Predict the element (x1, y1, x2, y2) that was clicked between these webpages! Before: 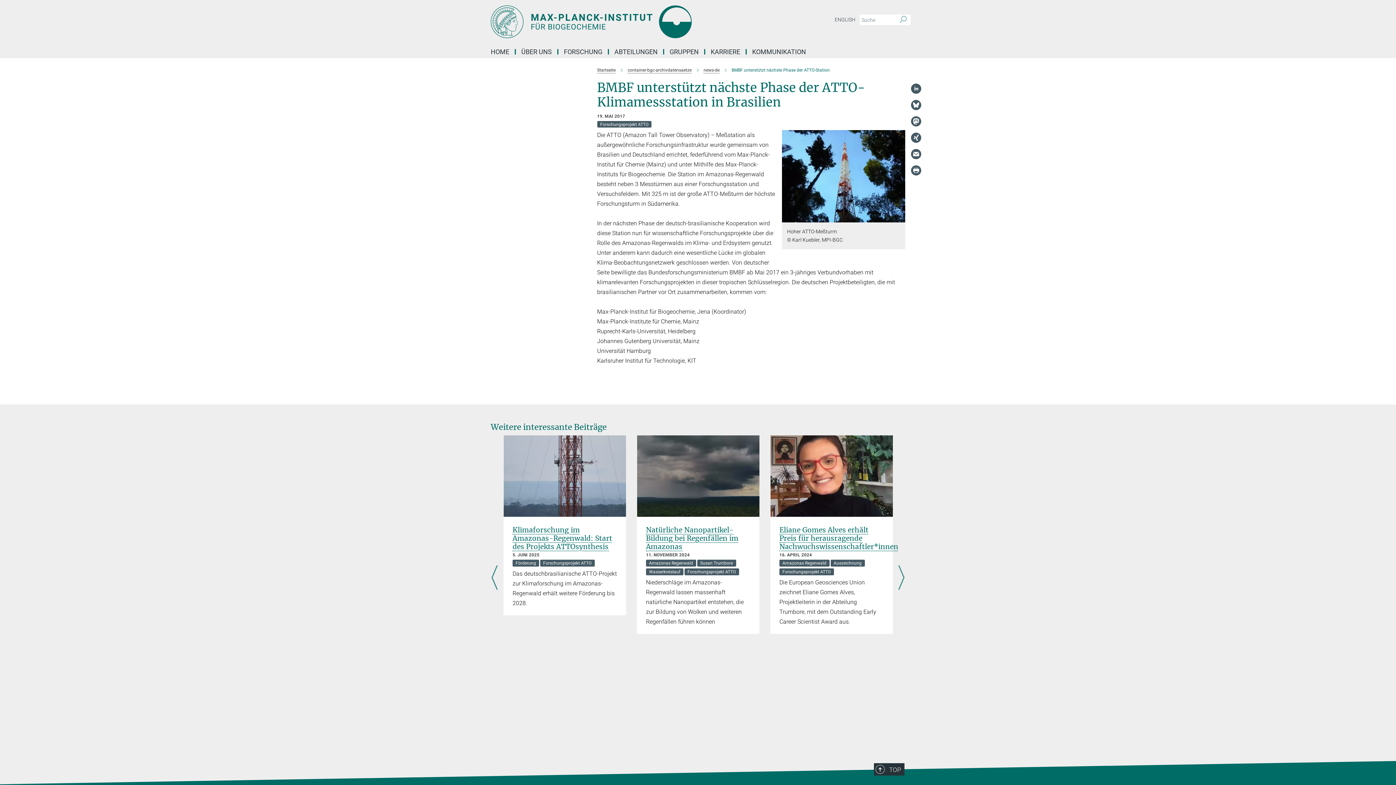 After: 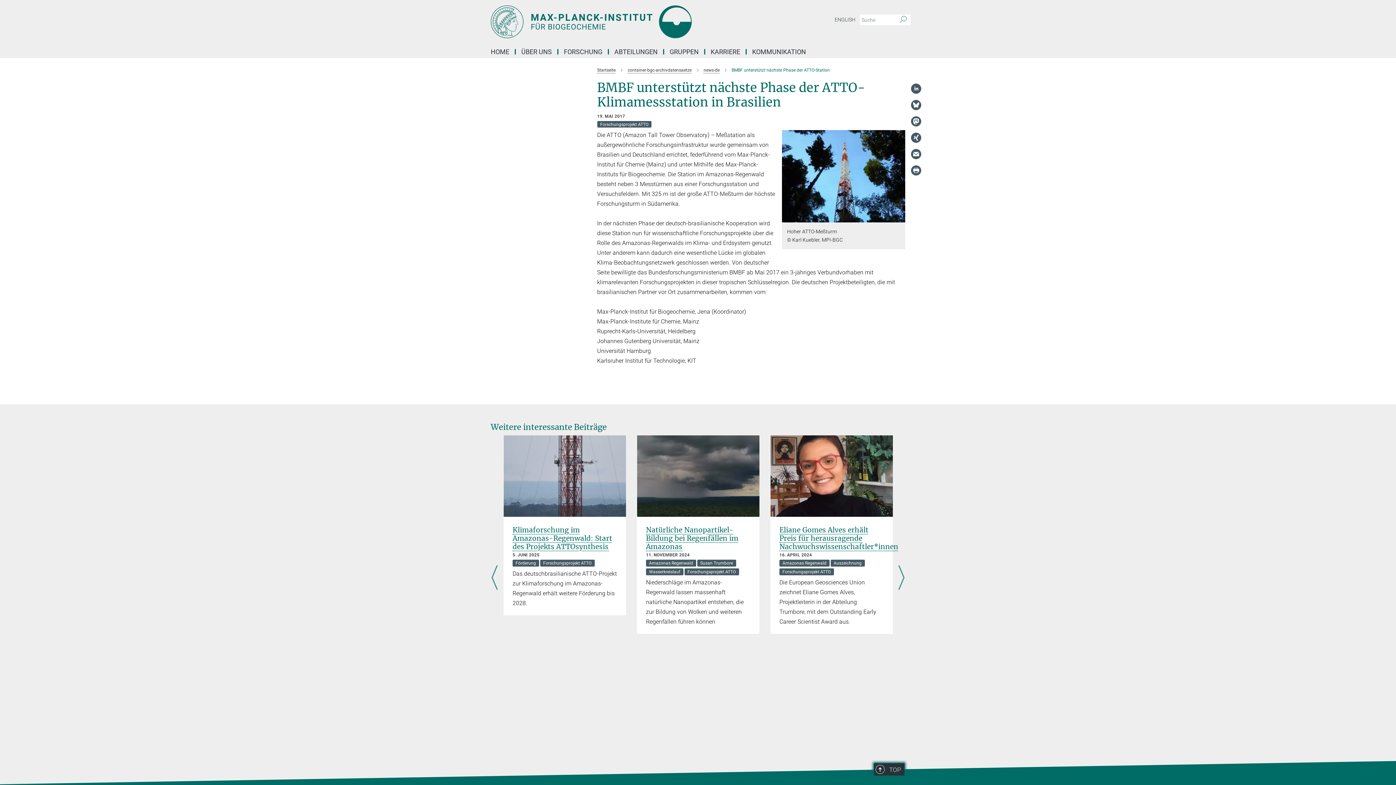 Action: bbox: (874, 763, 904, 776) label: TOP